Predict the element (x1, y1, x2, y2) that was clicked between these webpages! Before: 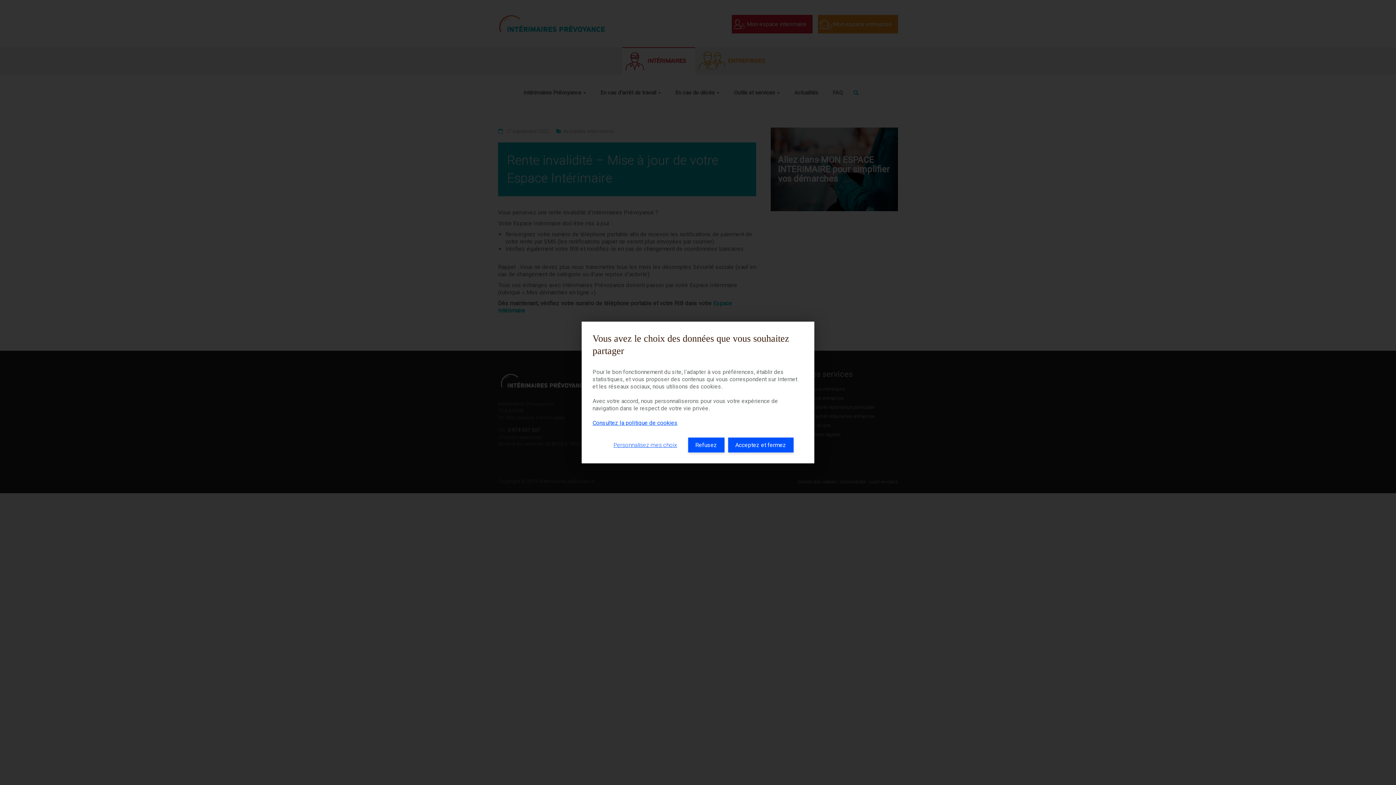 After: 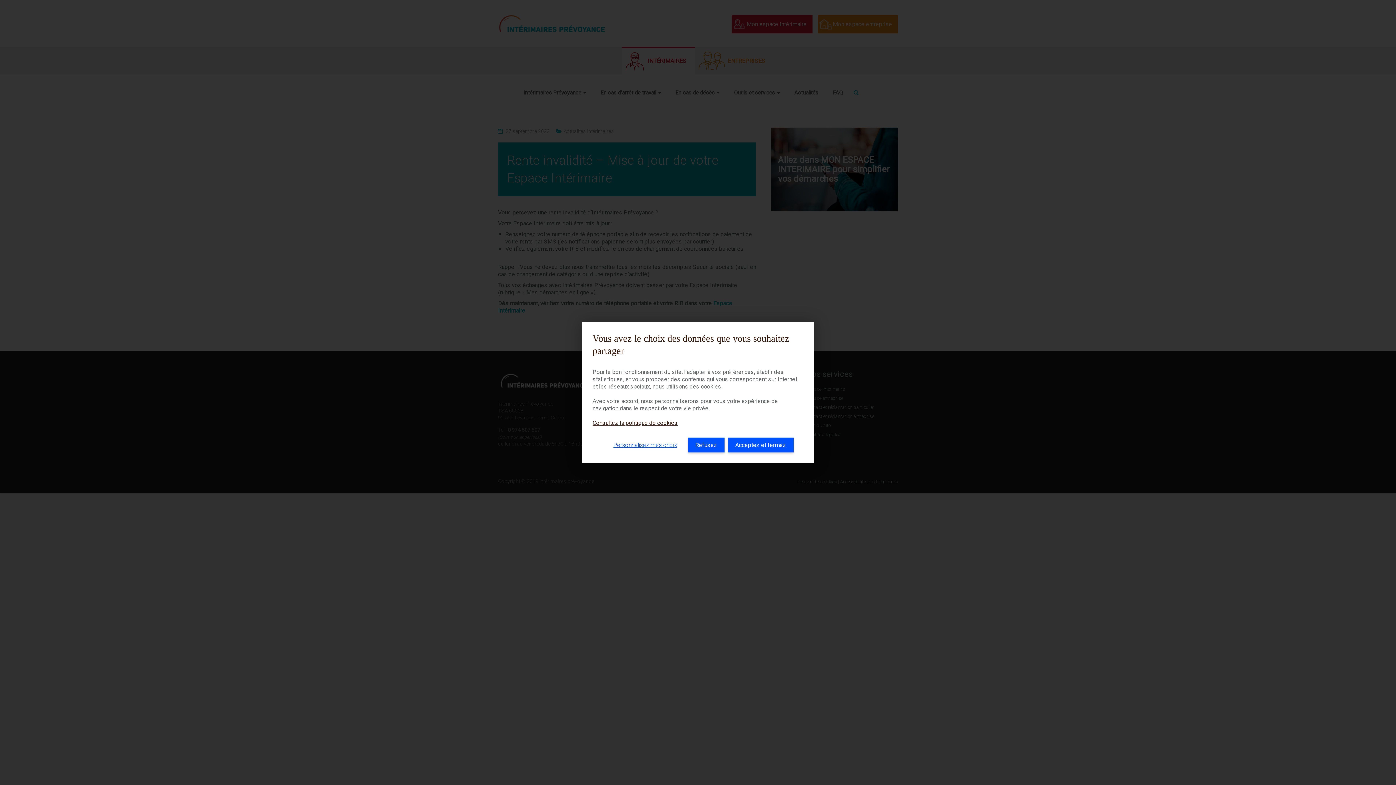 Action: bbox: (592, 419, 677, 426) label: Consultez la politique de cookies